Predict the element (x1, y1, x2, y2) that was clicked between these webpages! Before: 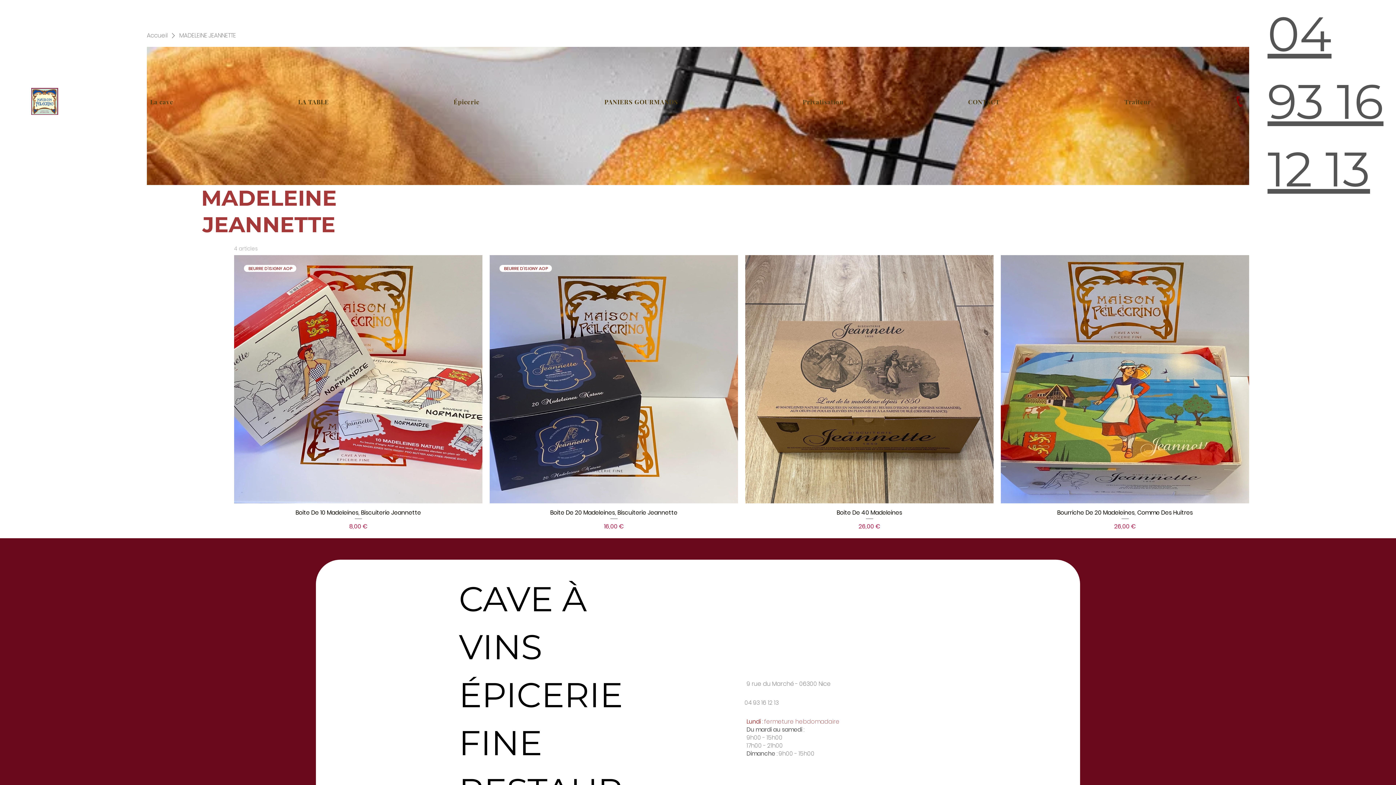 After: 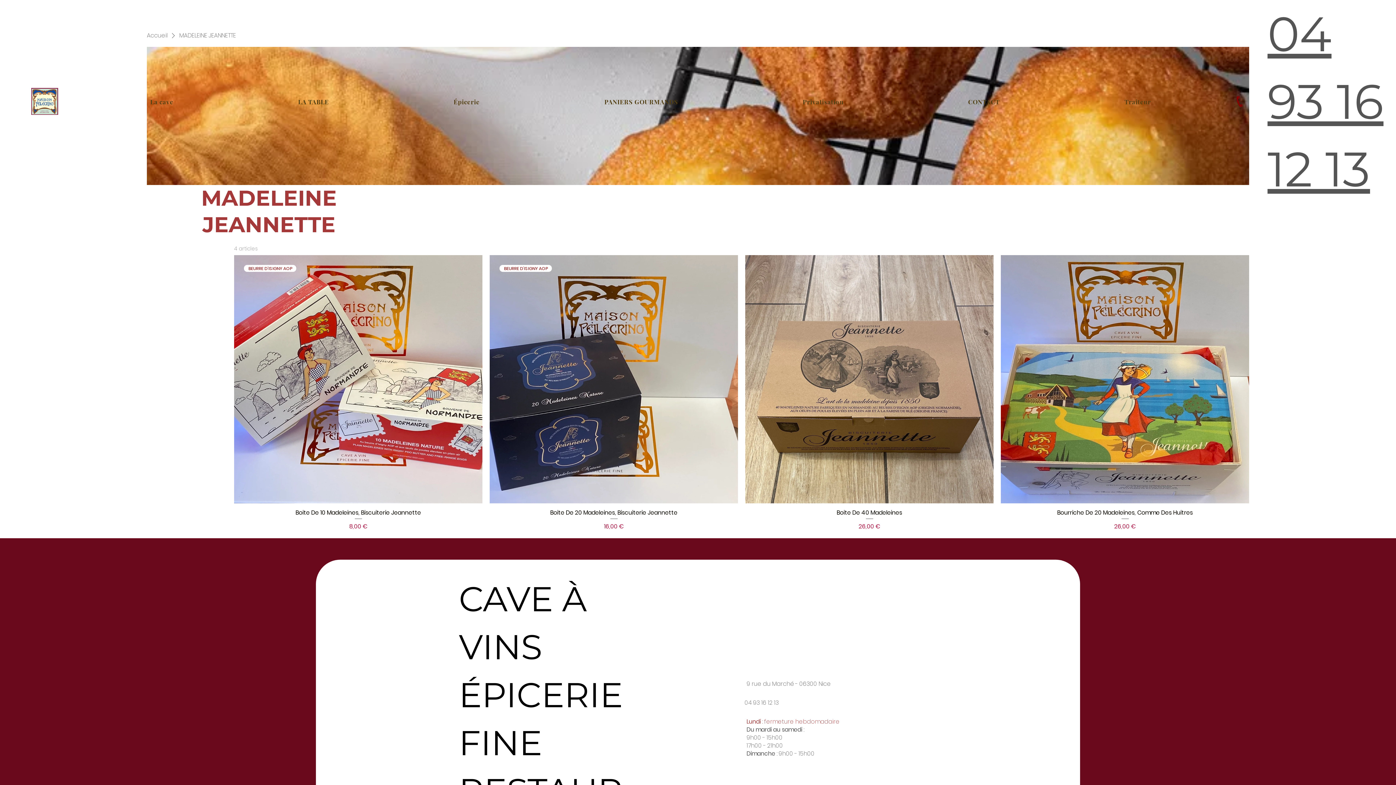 Action: label: La cave bbox: (89, 95, 234, 107)